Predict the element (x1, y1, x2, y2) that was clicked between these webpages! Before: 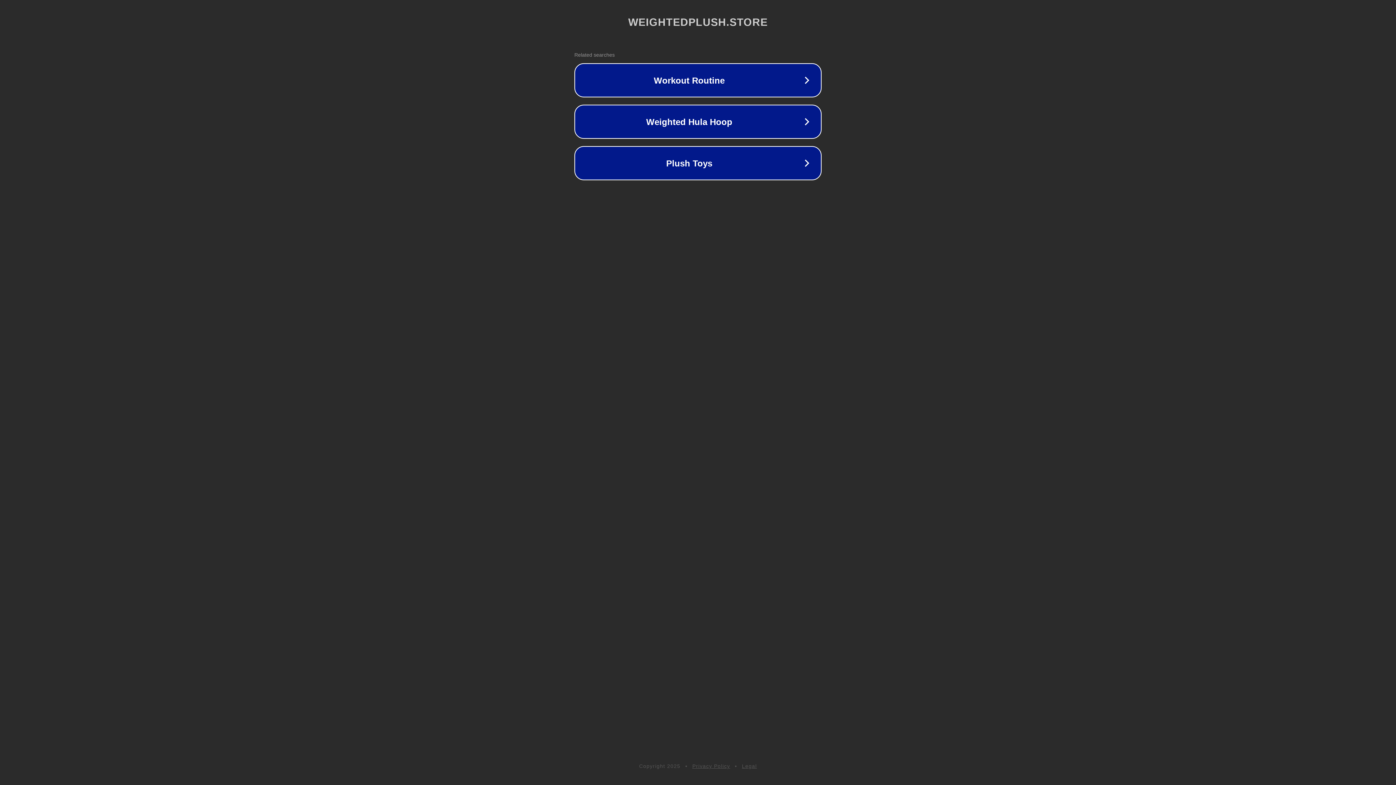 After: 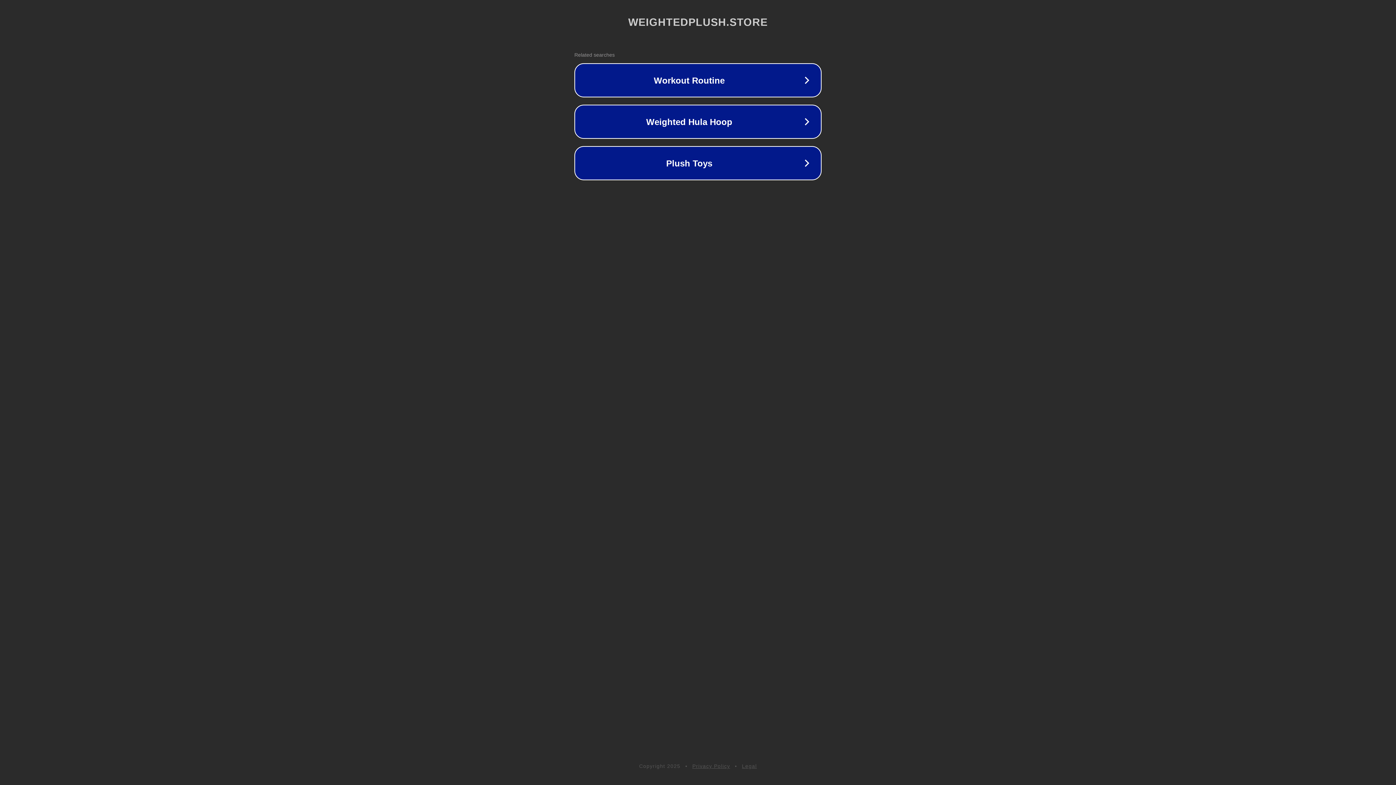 Action: bbox: (742, 763, 757, 769) label: Legal